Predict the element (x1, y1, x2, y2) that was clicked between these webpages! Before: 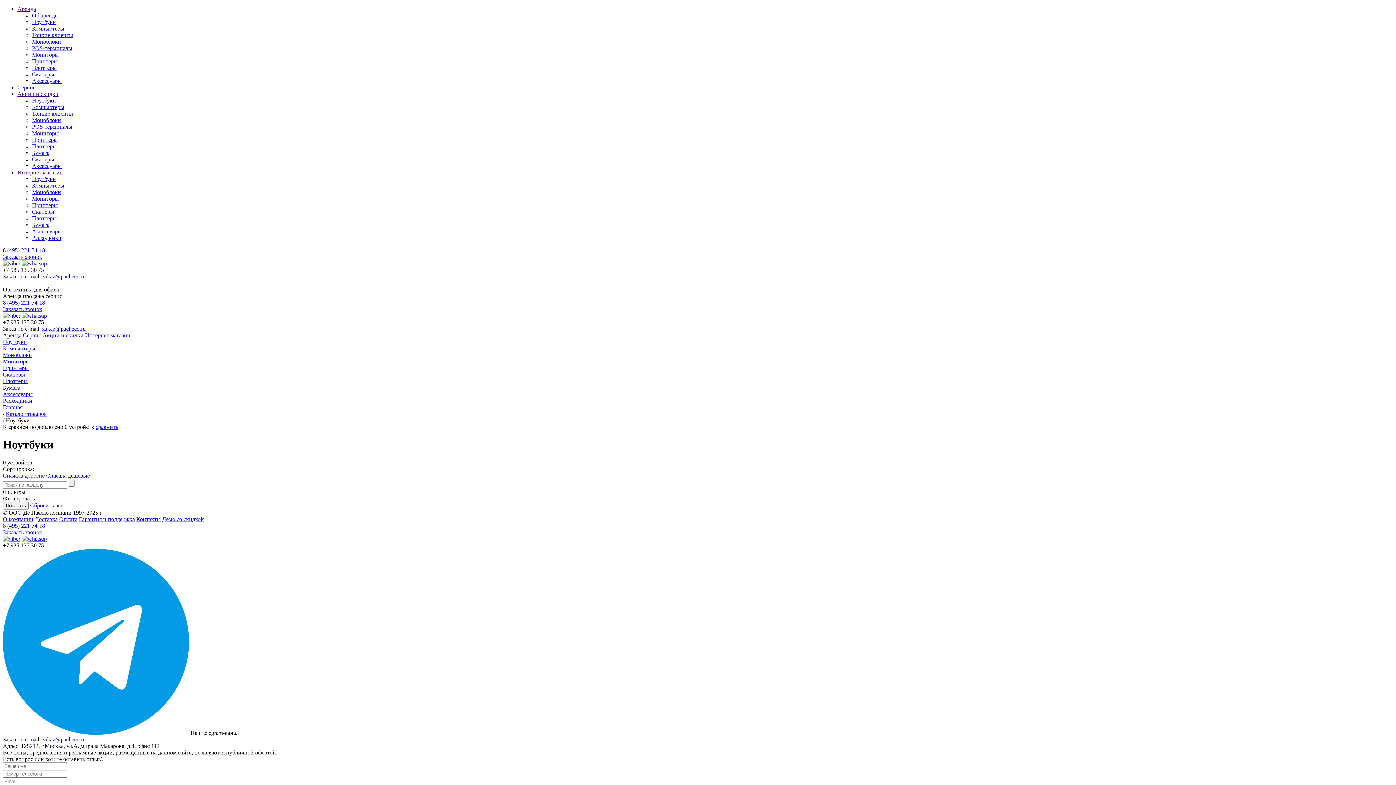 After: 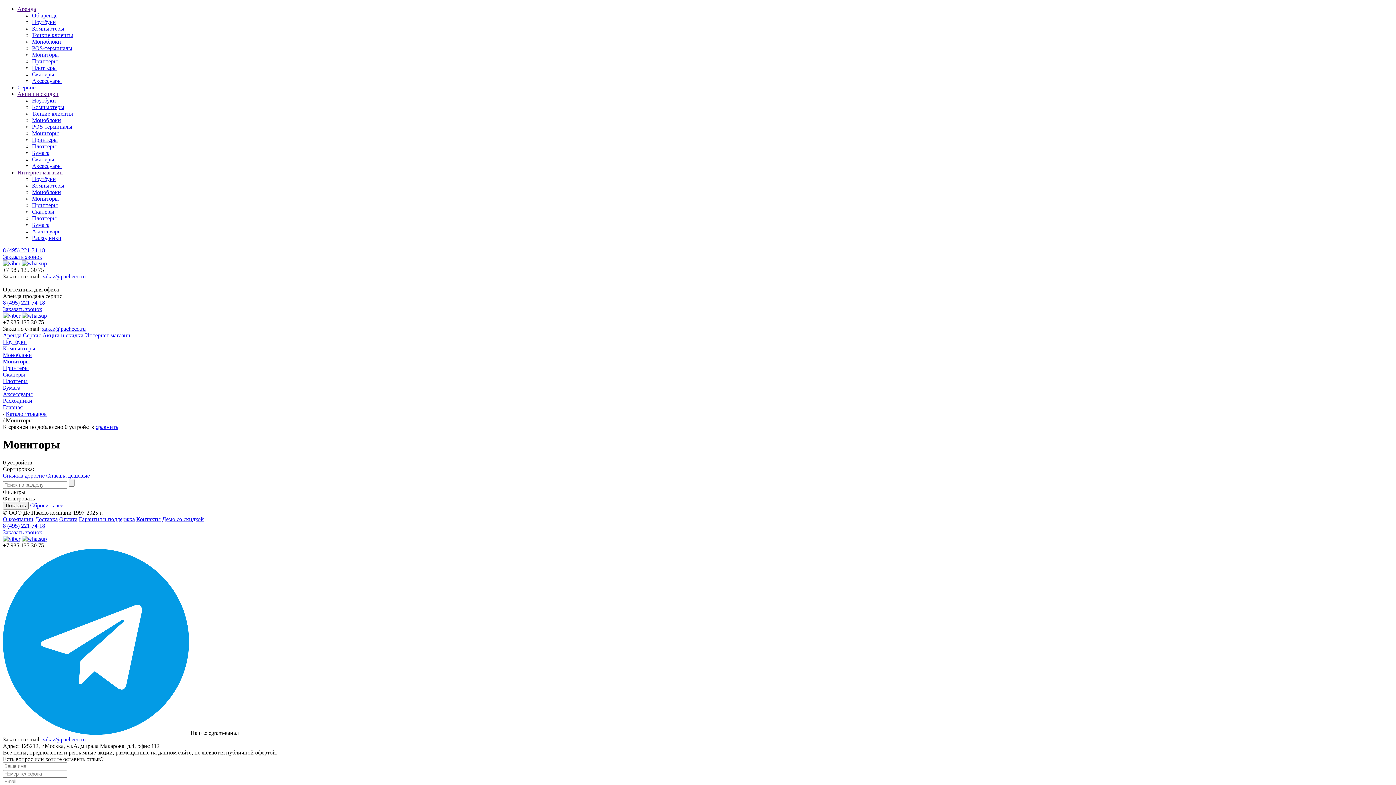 Action: bbox: (2, 358, 29, 364) label: Мониторы